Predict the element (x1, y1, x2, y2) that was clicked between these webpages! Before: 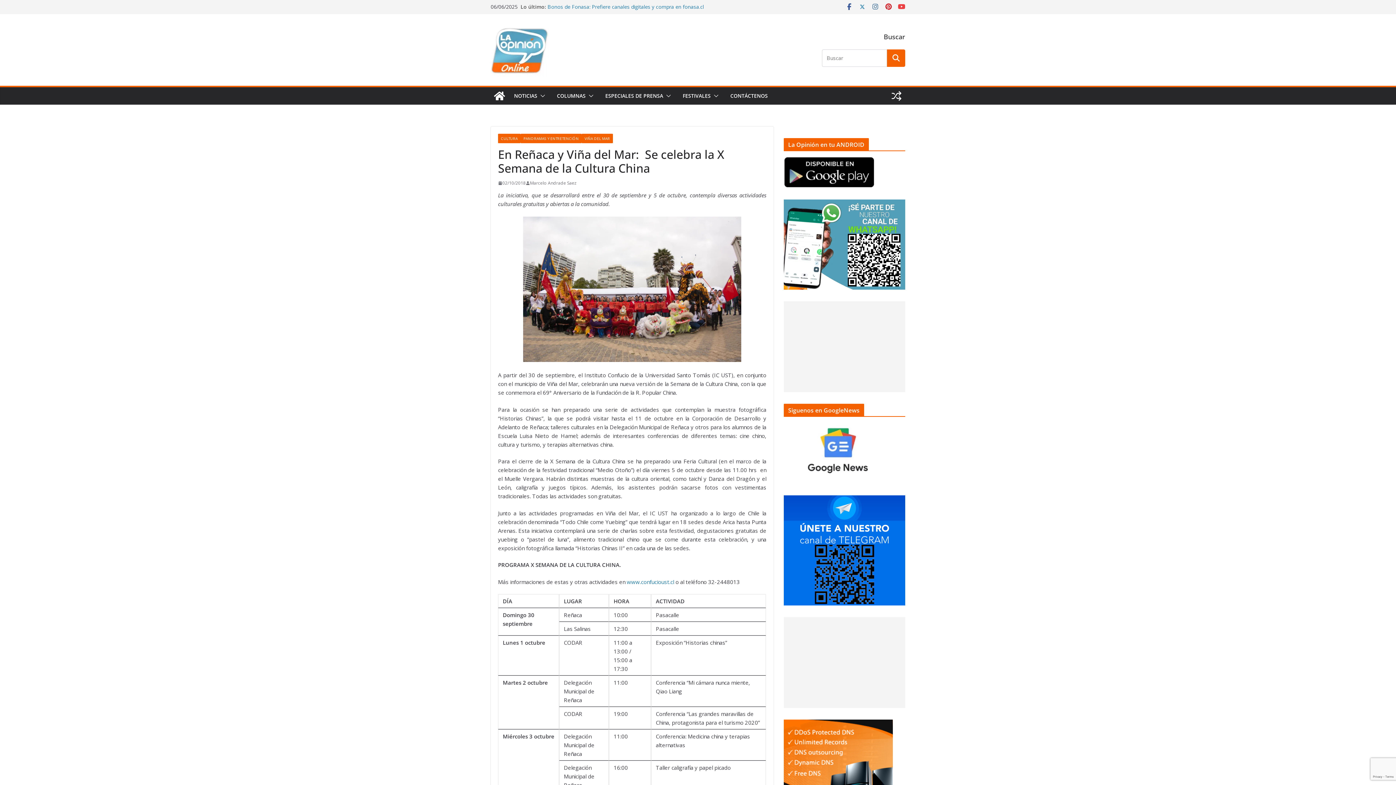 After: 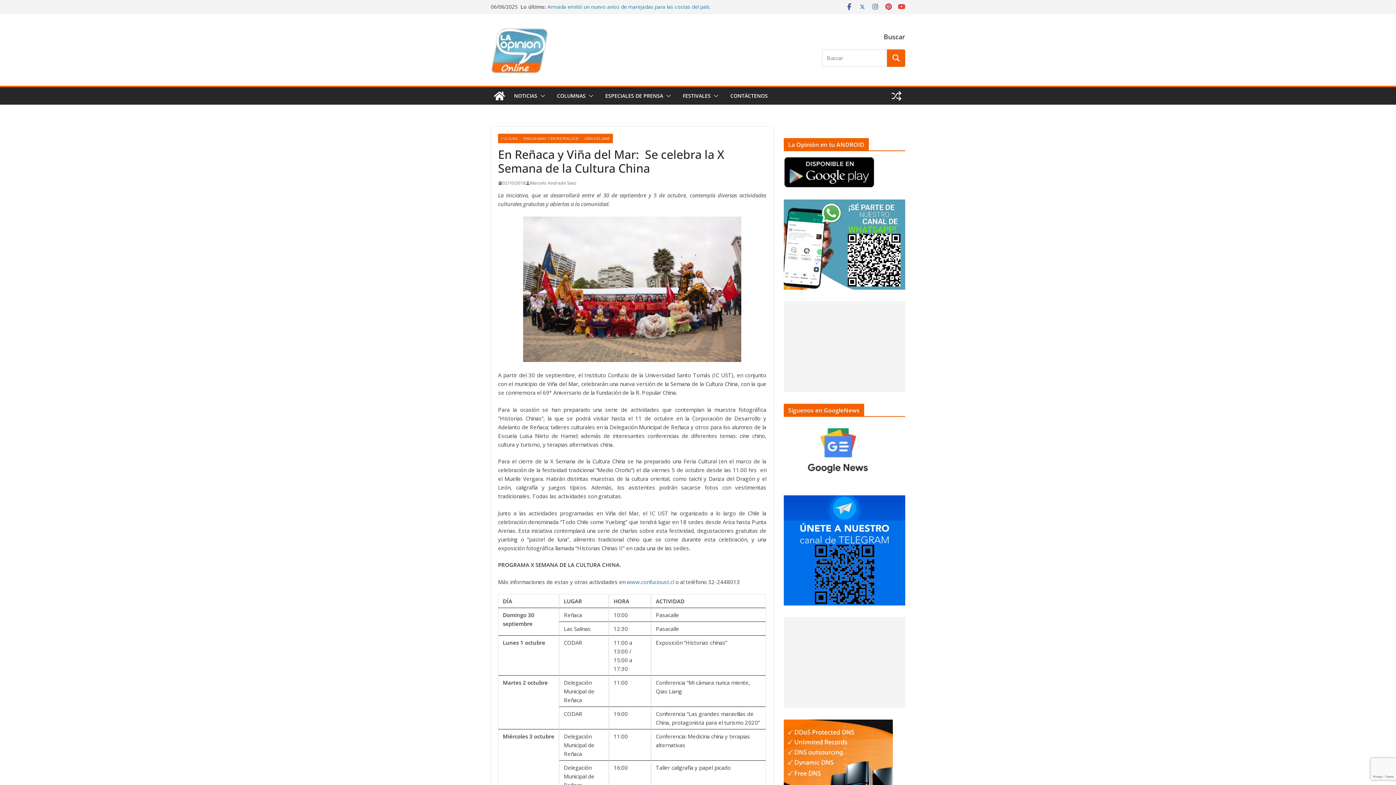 Action: bbox: (784, 157, 874, 164)